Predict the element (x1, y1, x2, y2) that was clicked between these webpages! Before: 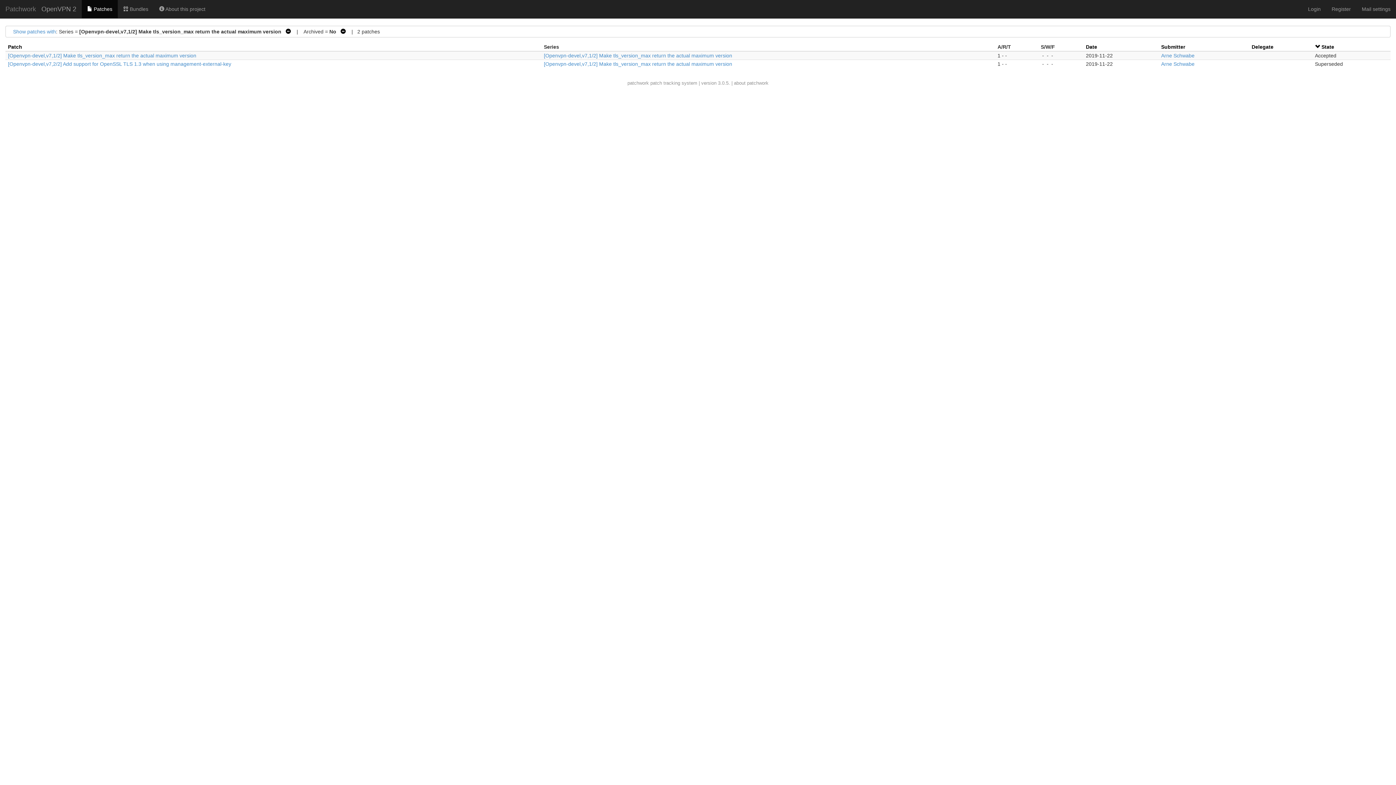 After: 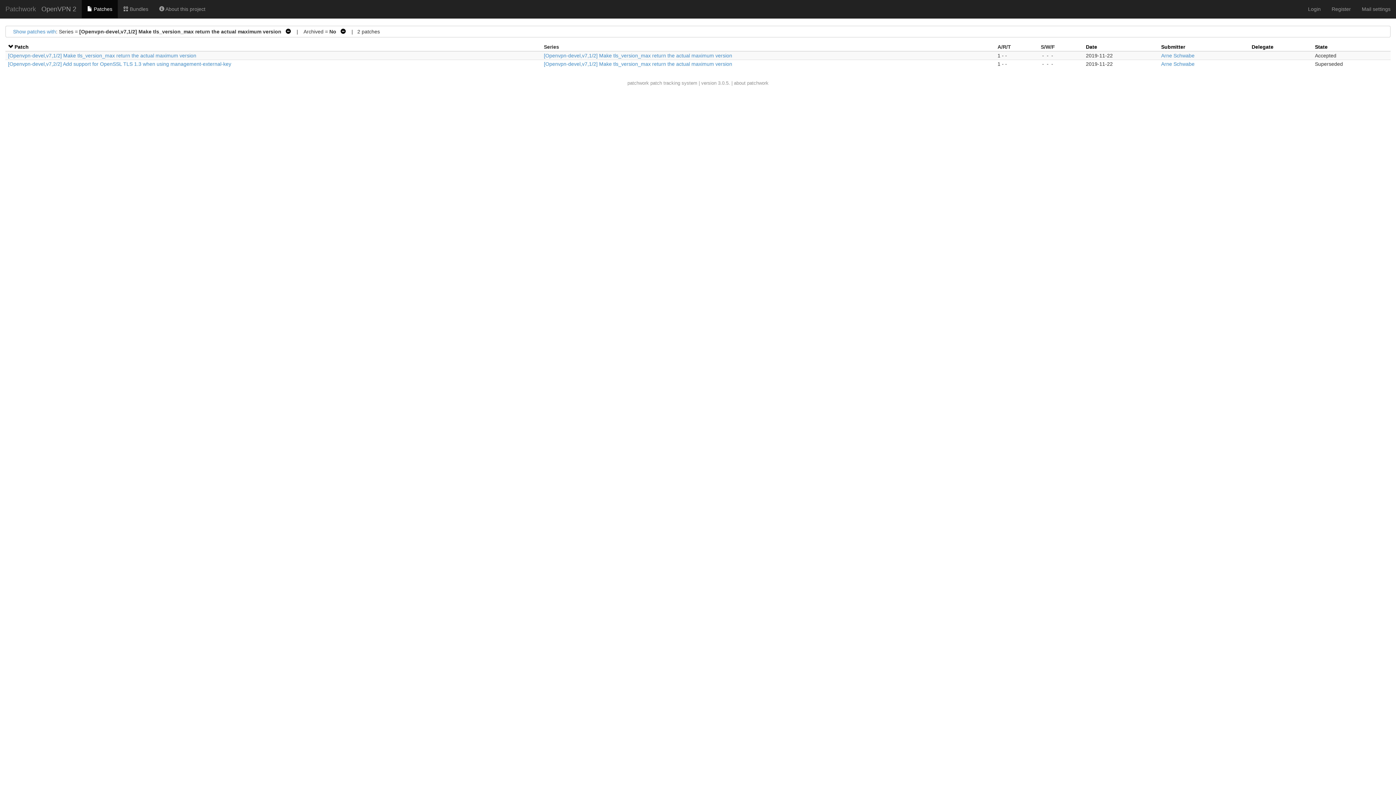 Action: label: Patch bbox: (8, 44, 22, 49)